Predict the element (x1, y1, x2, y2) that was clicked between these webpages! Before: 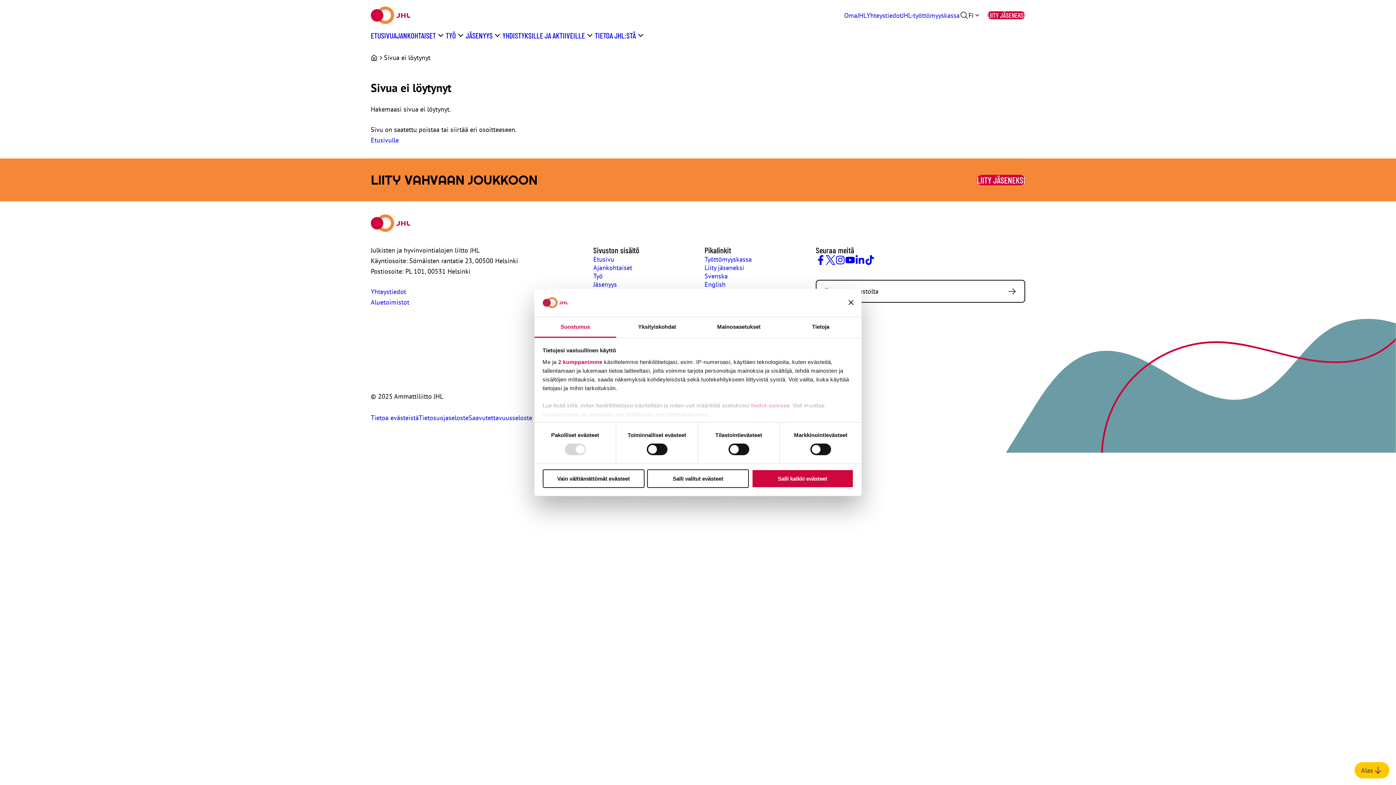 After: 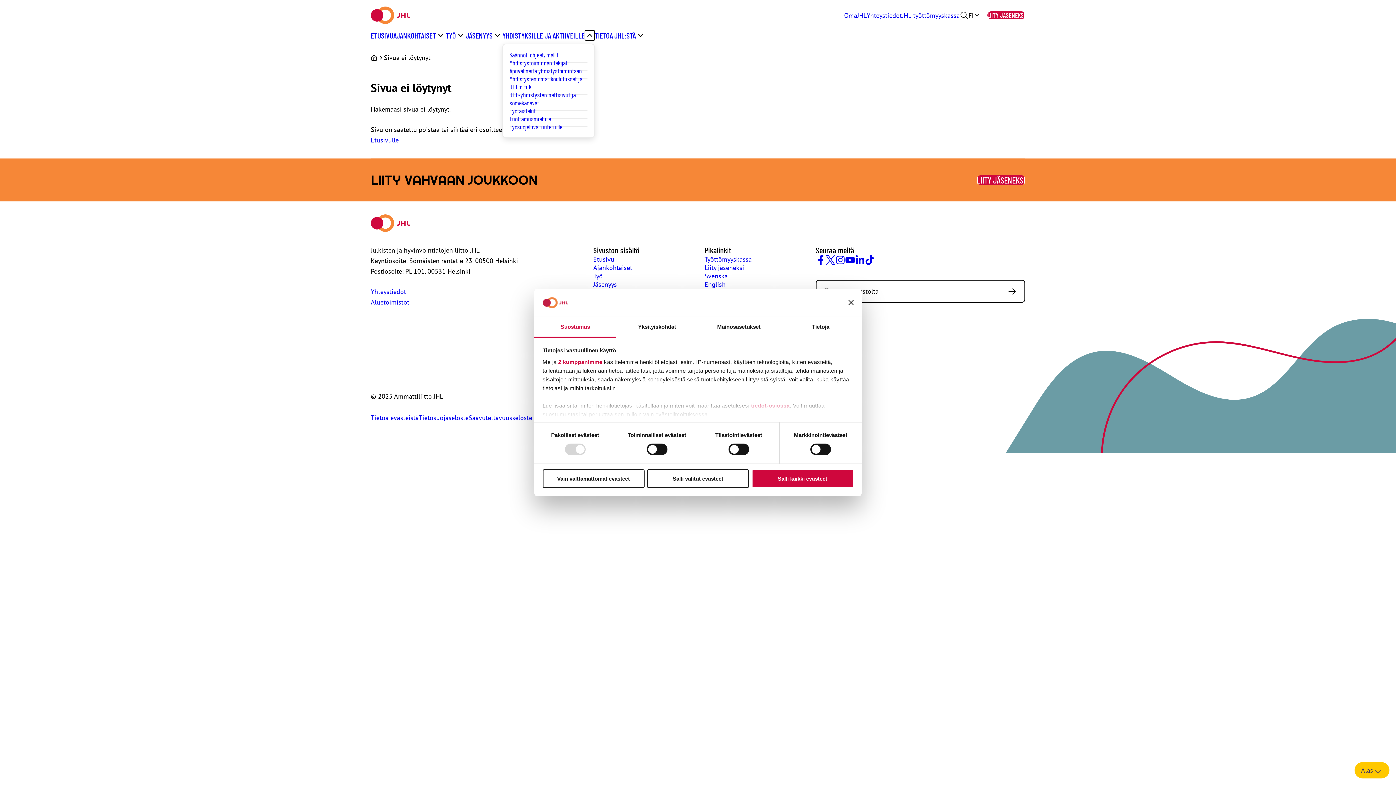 Action: label: Avaa alavalikko bbox: (585, 30, 594, 40)